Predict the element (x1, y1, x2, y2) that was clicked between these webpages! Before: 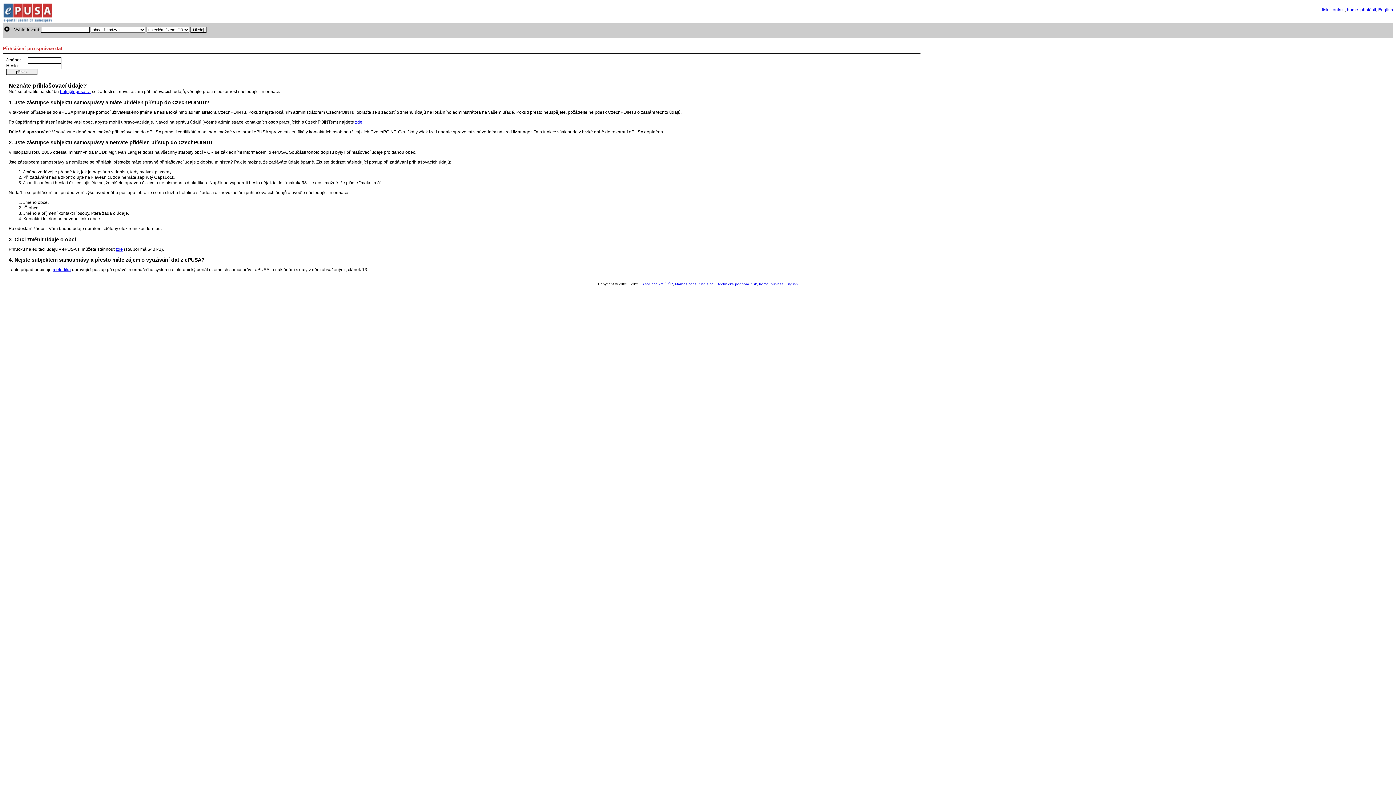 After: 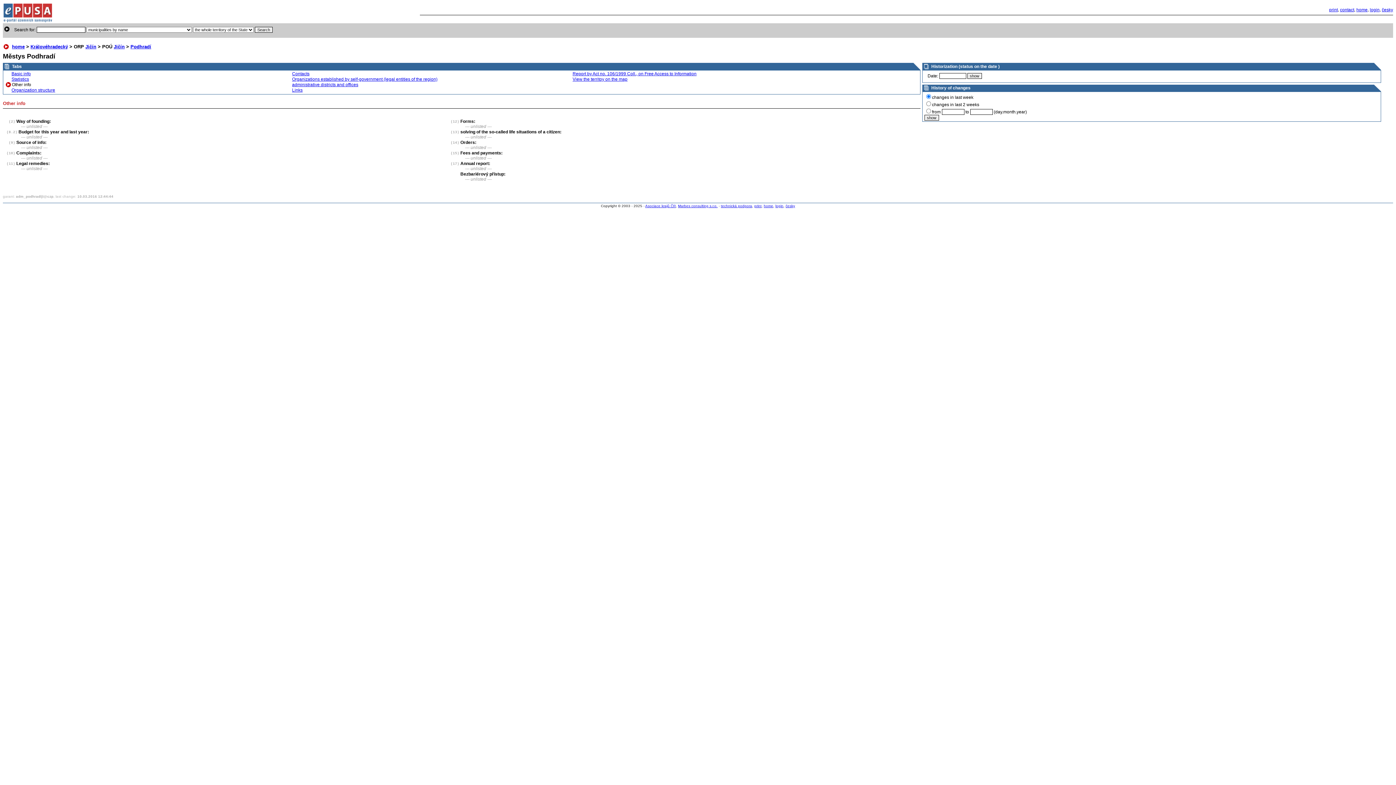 Action: label: English bbox: (1378, 7, 1393, 12)